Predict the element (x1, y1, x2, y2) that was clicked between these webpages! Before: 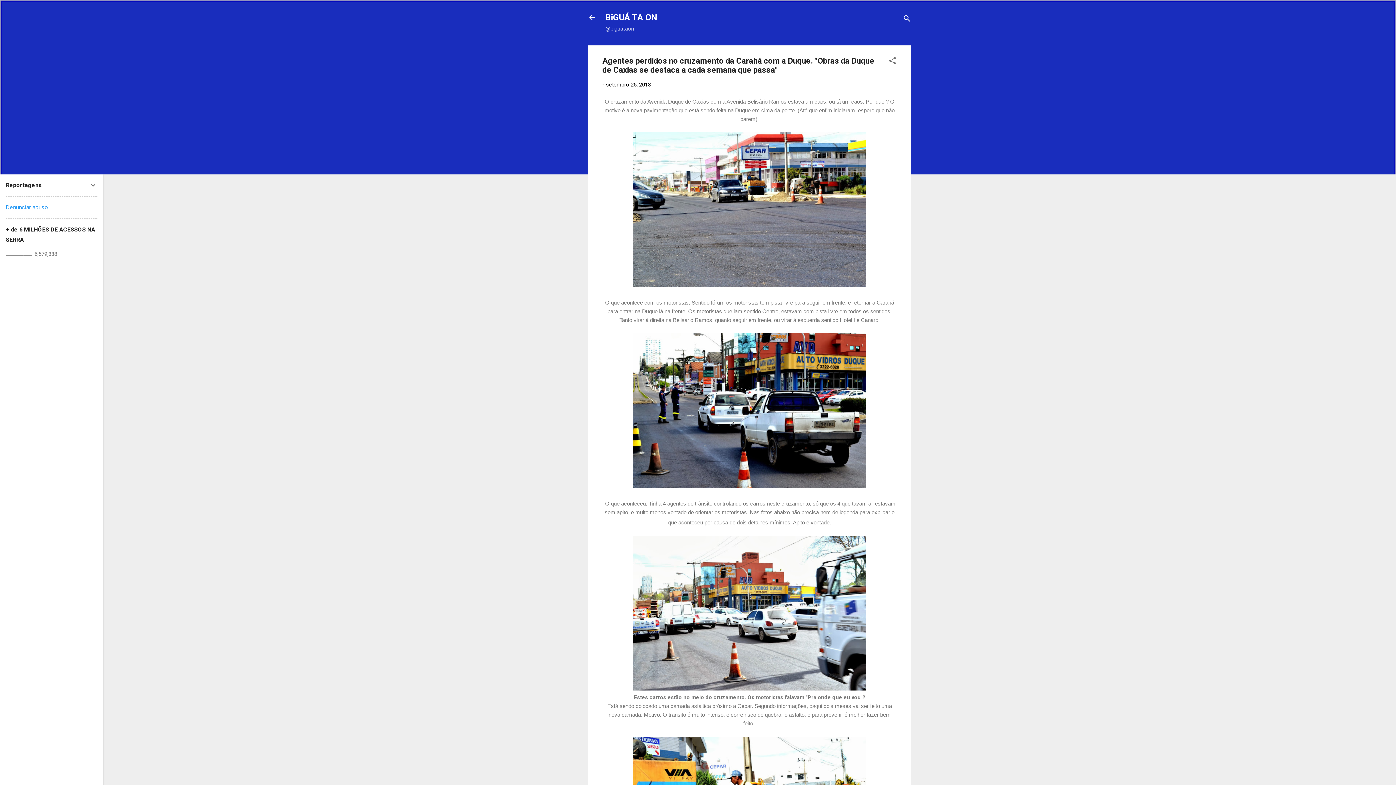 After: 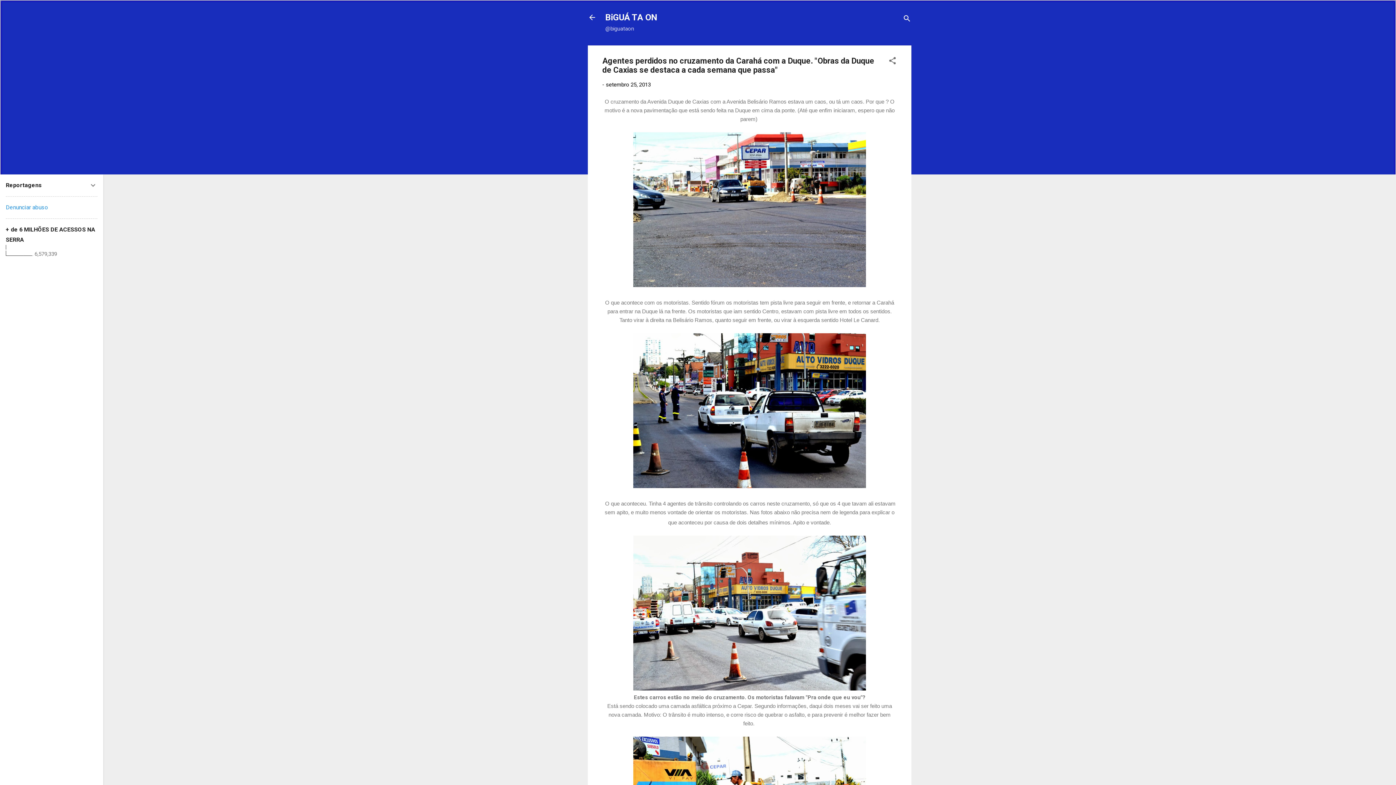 Action: label: setembro 25, 2013 bbox: (606, 81, 650, 88)